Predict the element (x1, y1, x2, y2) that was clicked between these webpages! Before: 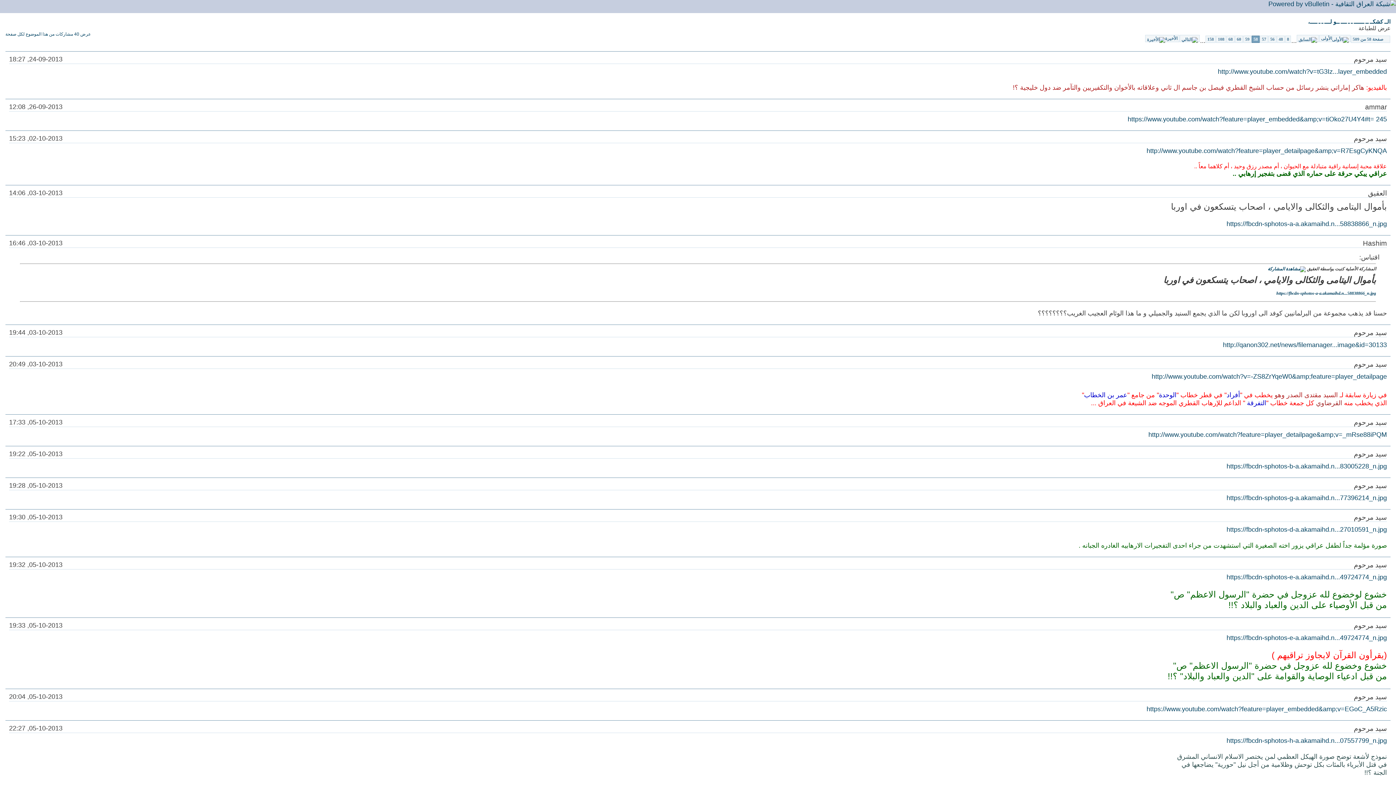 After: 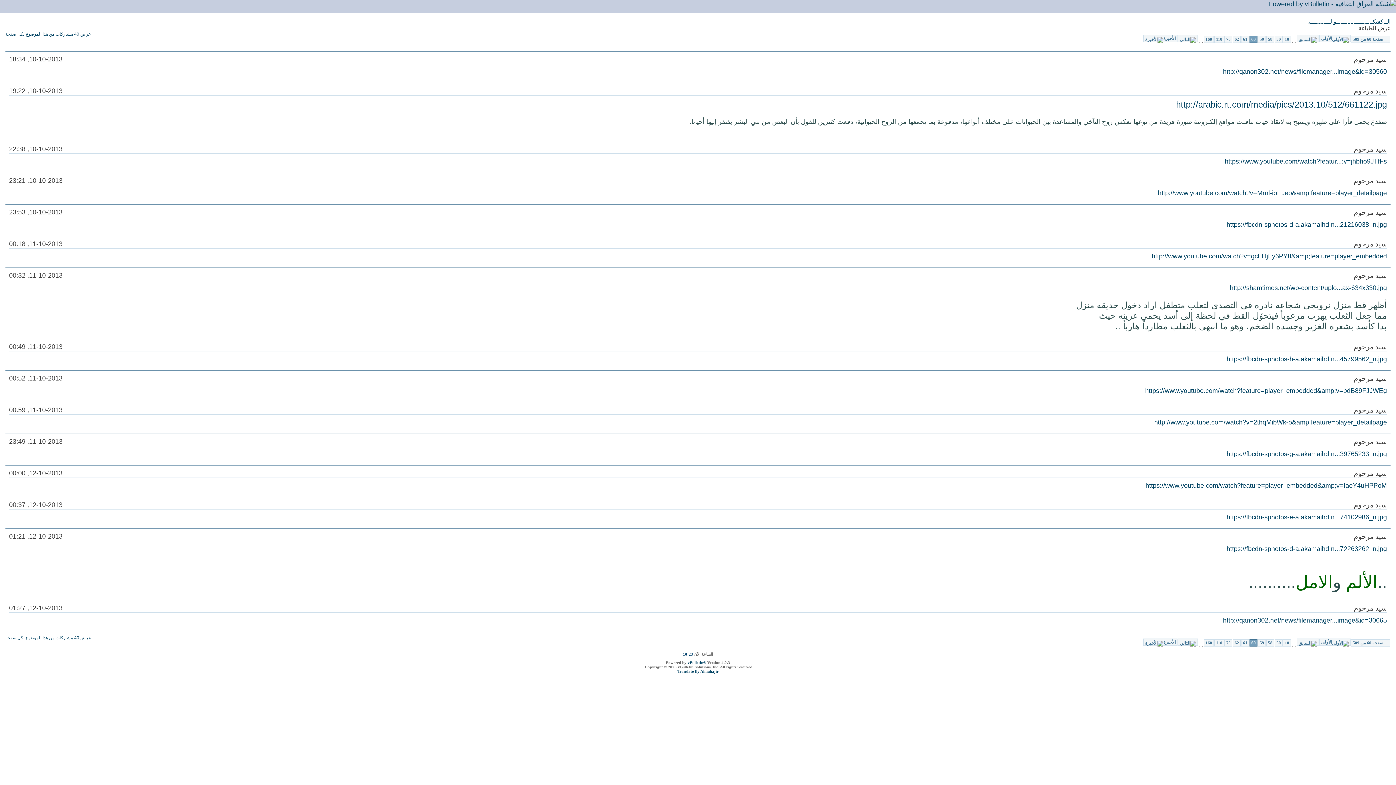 Action: bbox: (1235, 35, 1243, 42) label: 60